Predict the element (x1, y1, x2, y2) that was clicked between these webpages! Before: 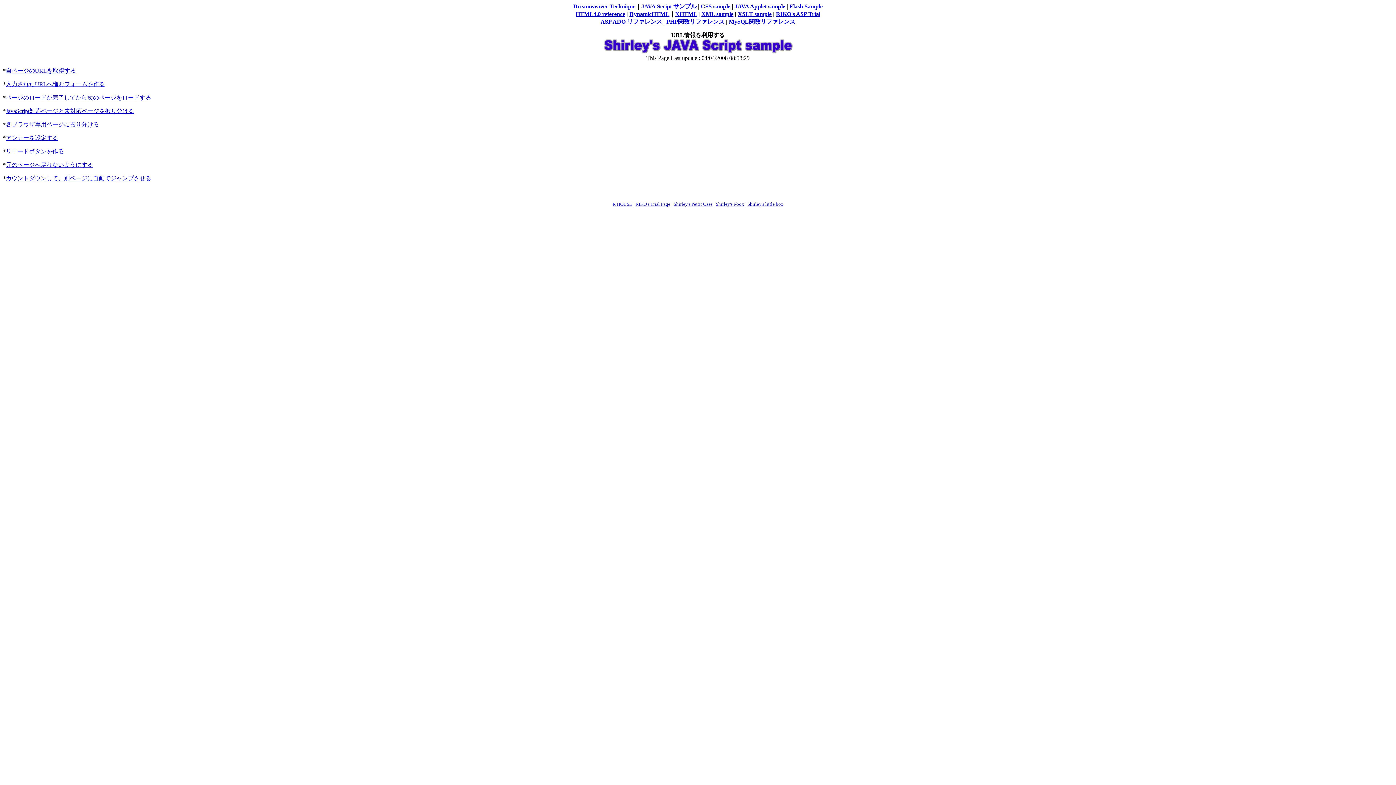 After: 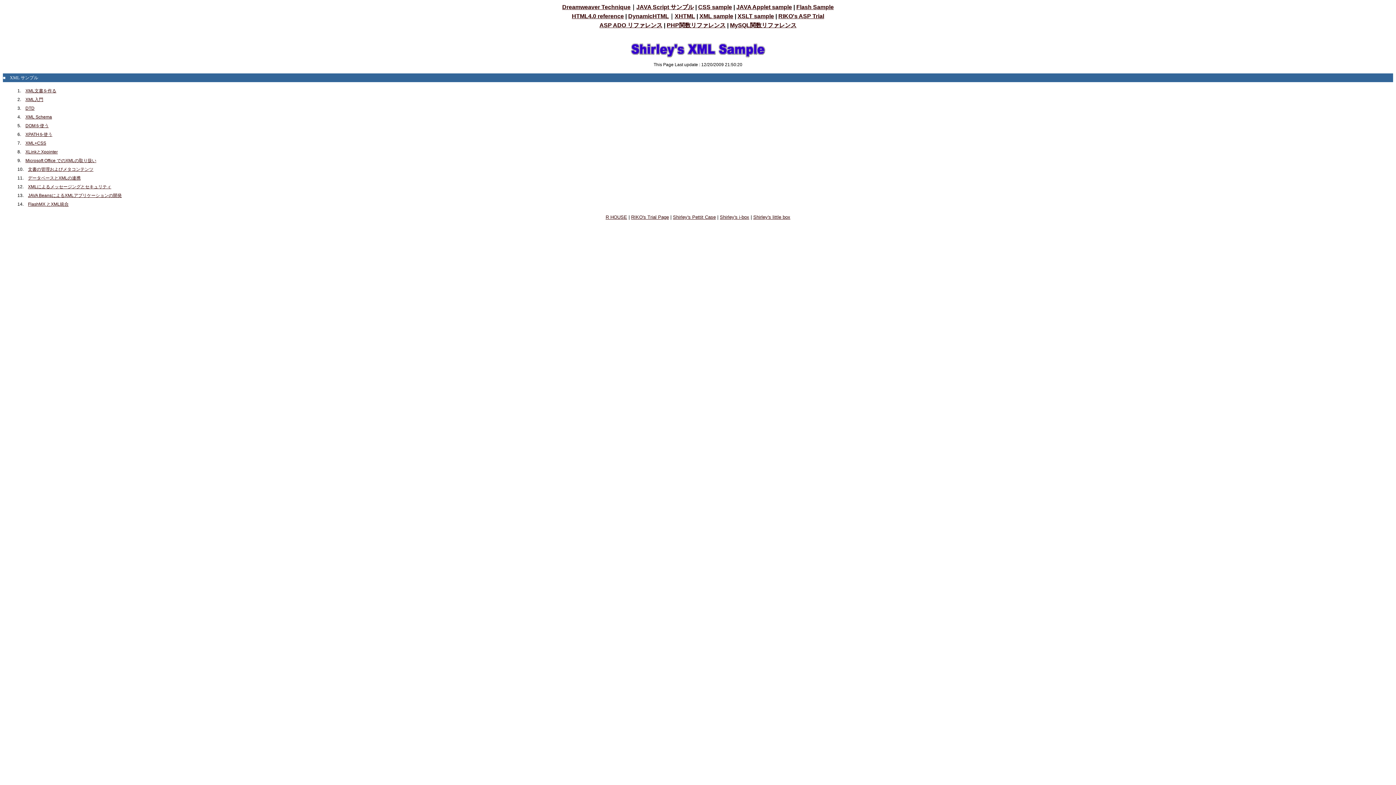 Action: label: XML bbox: (701, 10, 715, 17)